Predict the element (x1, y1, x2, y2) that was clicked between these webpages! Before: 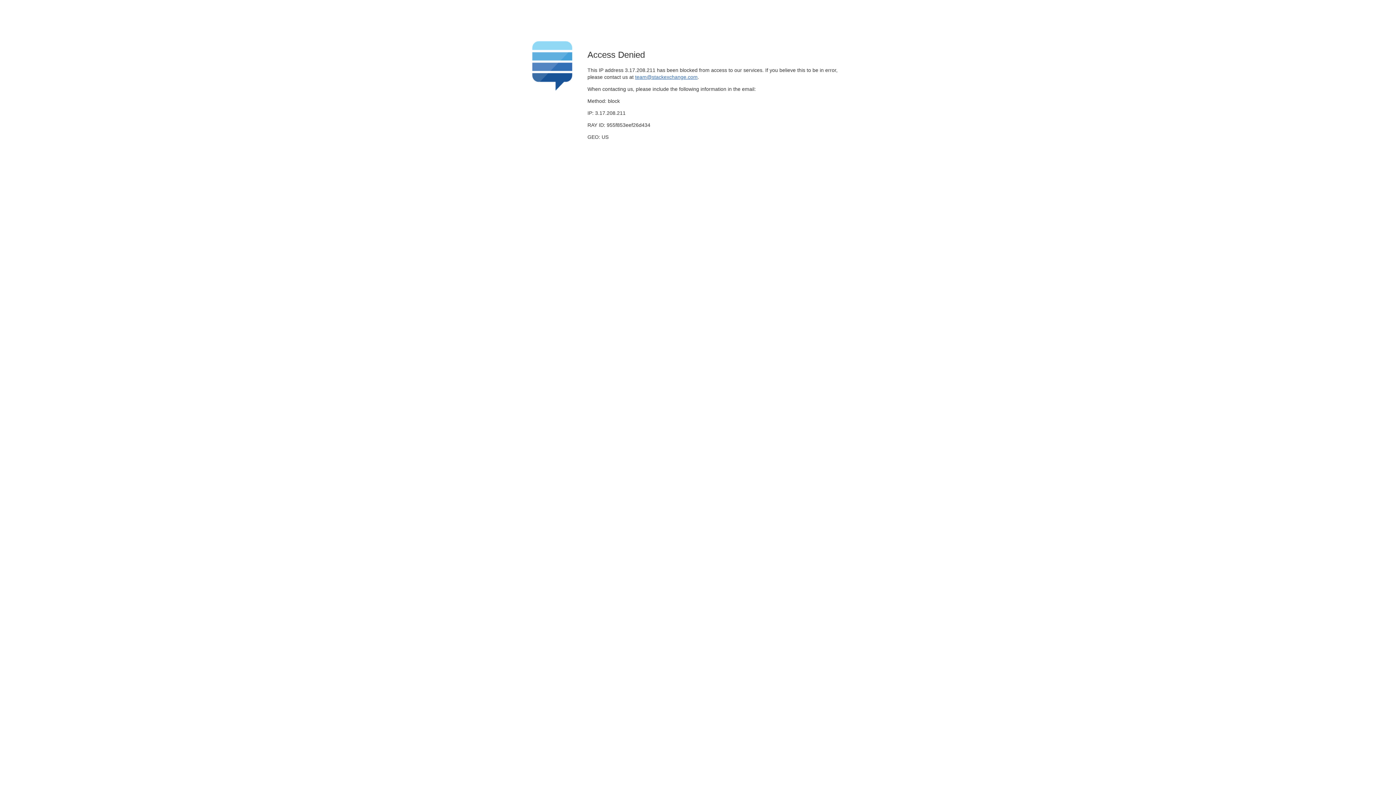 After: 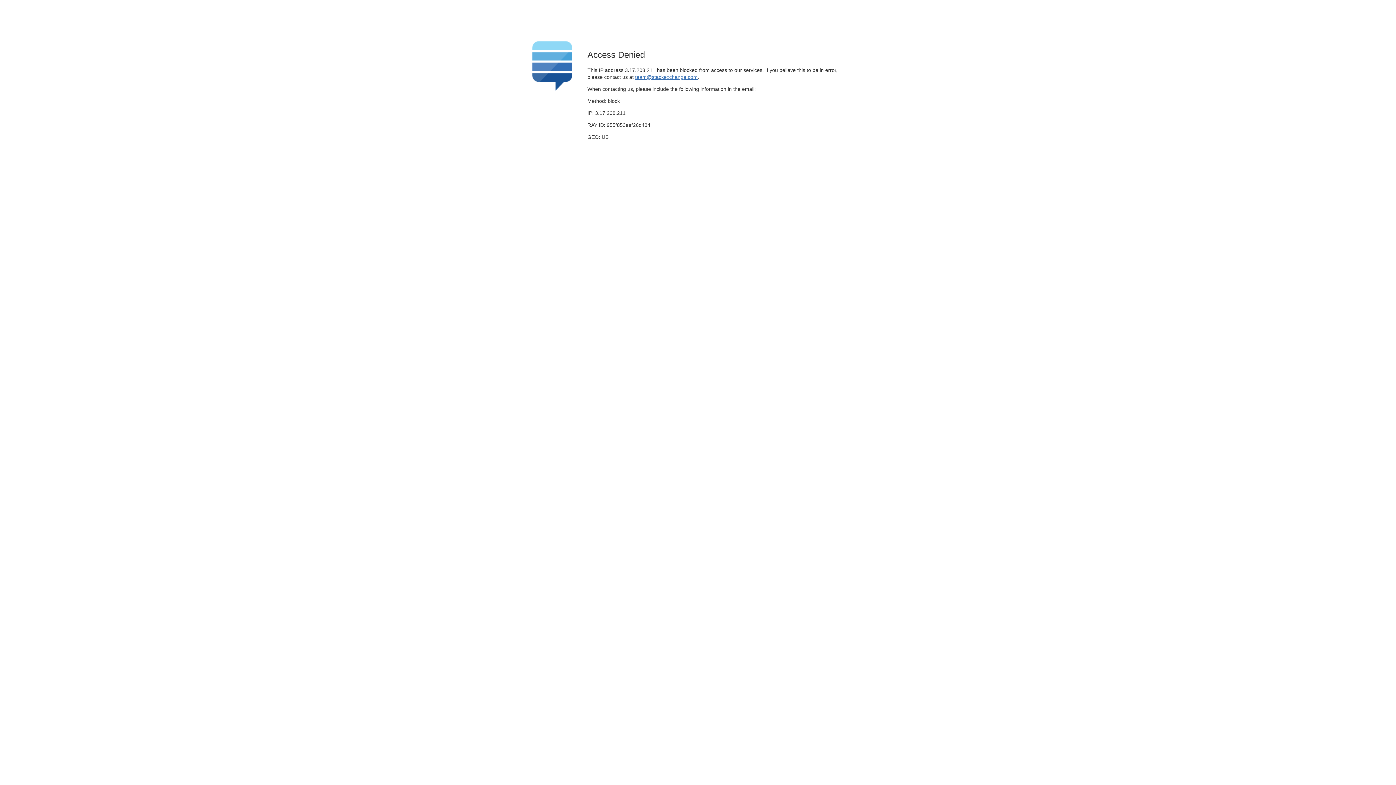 Action: label: team@stackexchange.com bbox: (635, 74, 697, 79)